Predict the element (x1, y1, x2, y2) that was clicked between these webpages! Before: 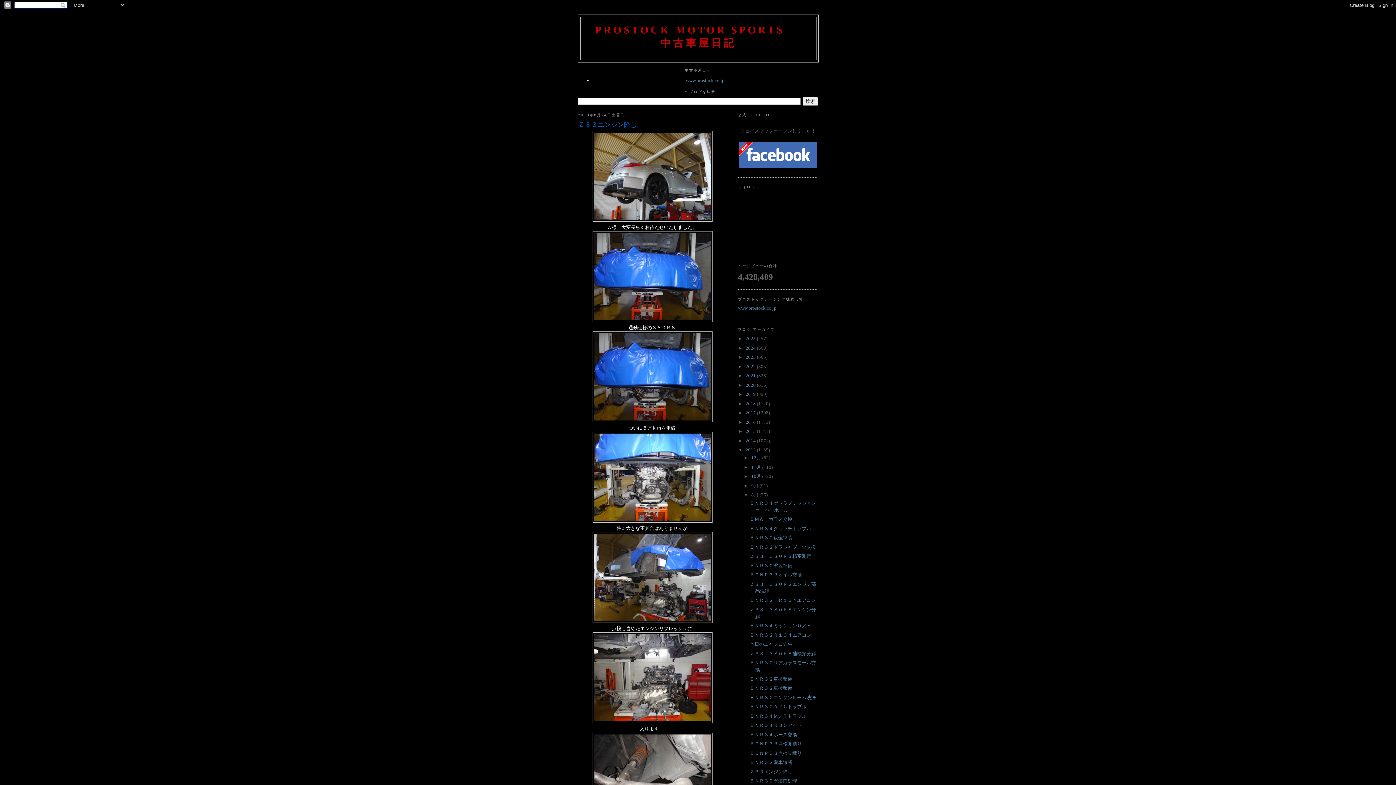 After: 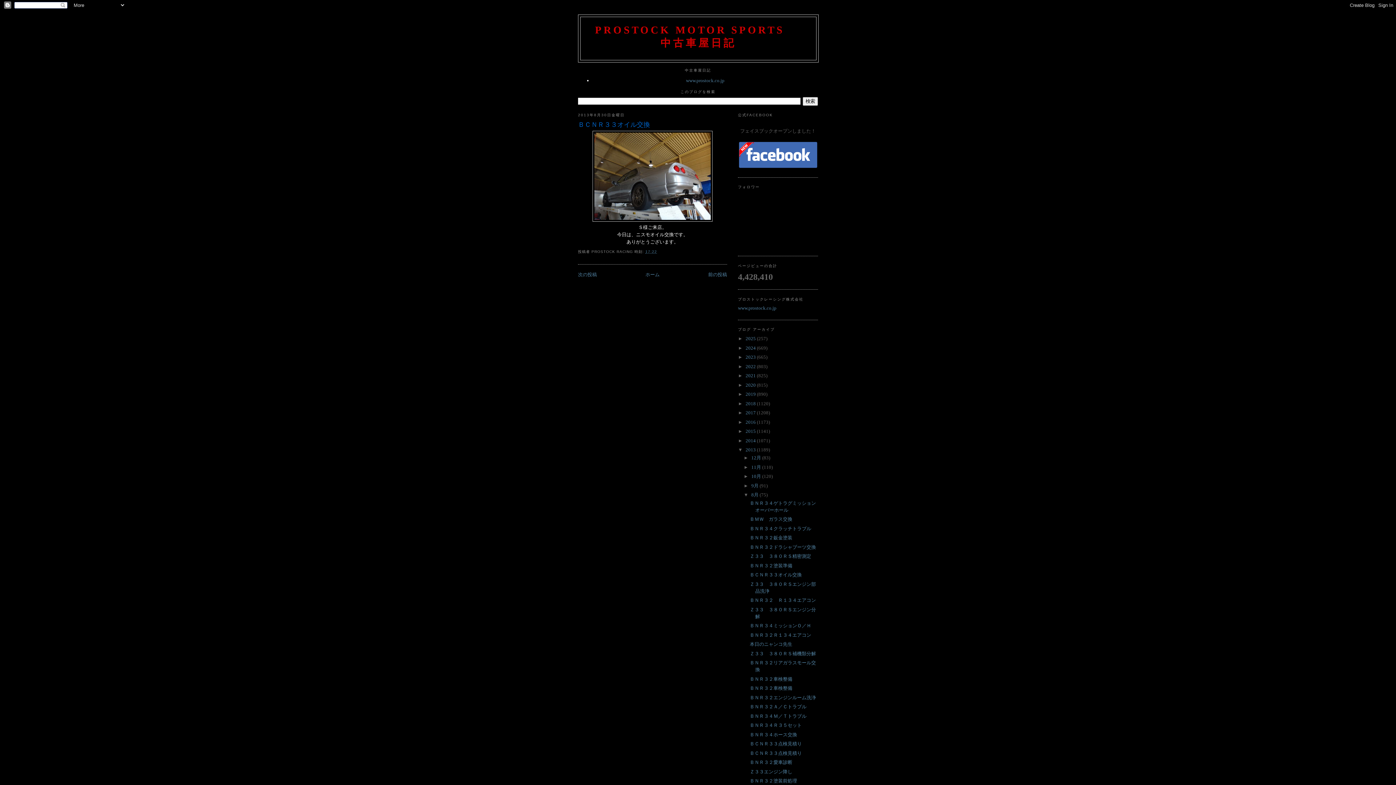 Action: bbox: (749, 572, 801, 577) label: ＢＣＮＲ３３オイル交換